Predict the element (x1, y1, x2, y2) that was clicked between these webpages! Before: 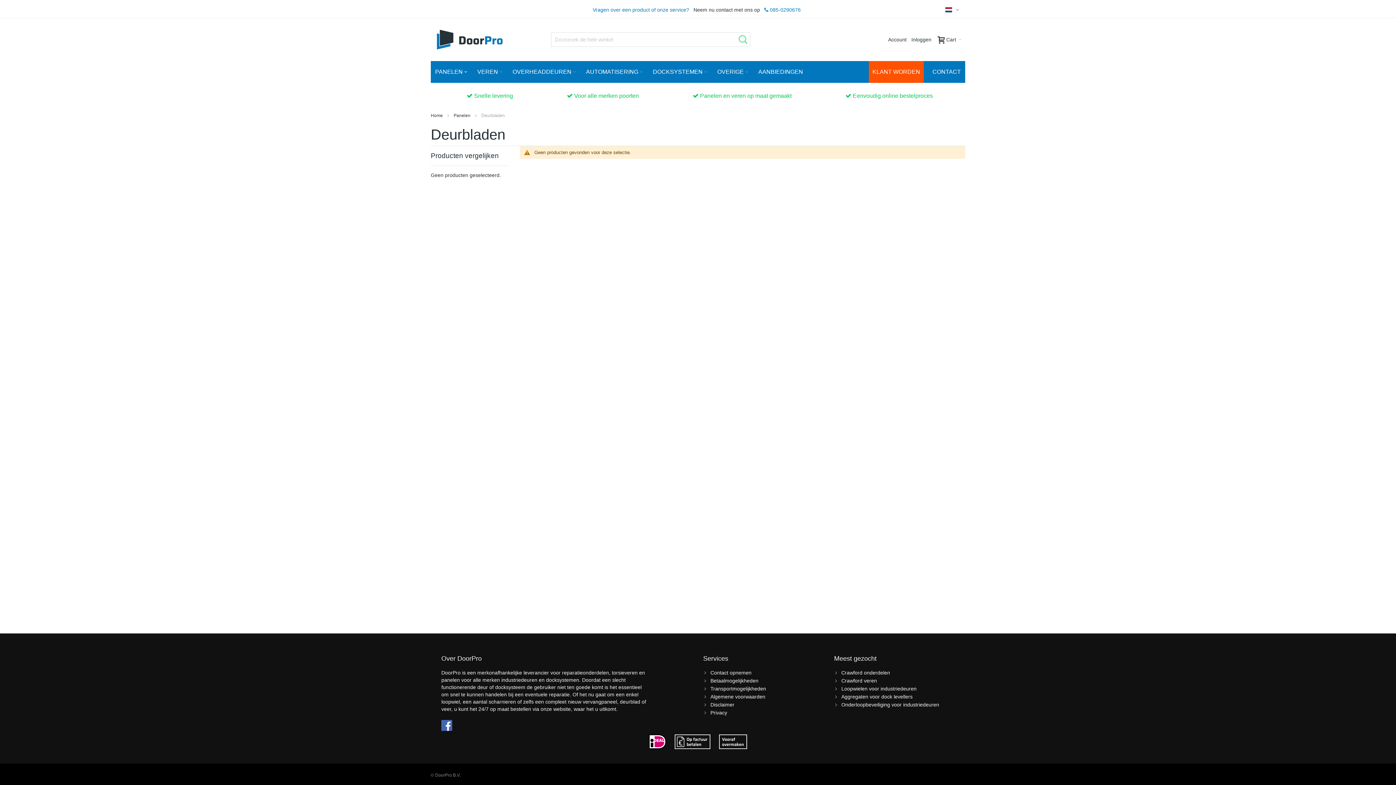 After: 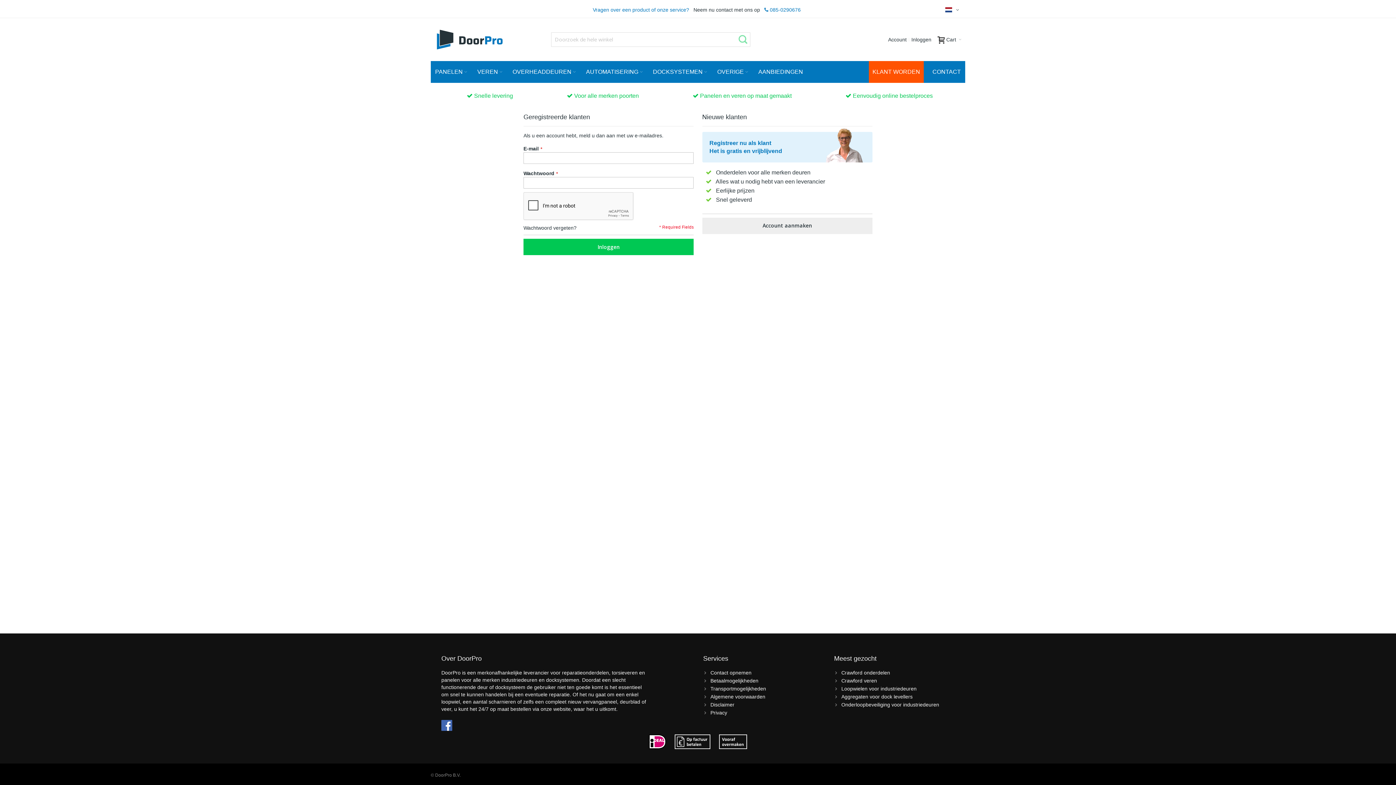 Action: label: Account bbox: (885, 33, 909, 46)